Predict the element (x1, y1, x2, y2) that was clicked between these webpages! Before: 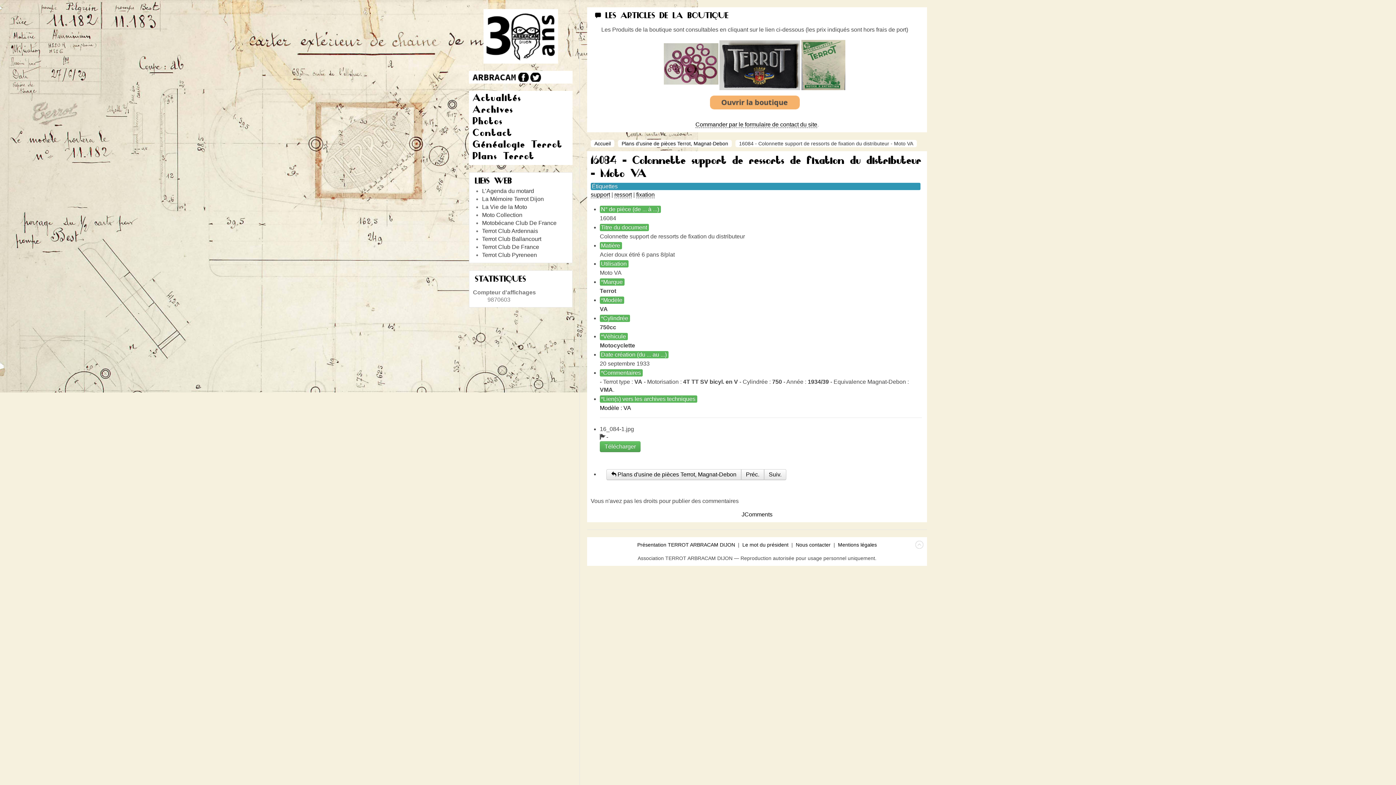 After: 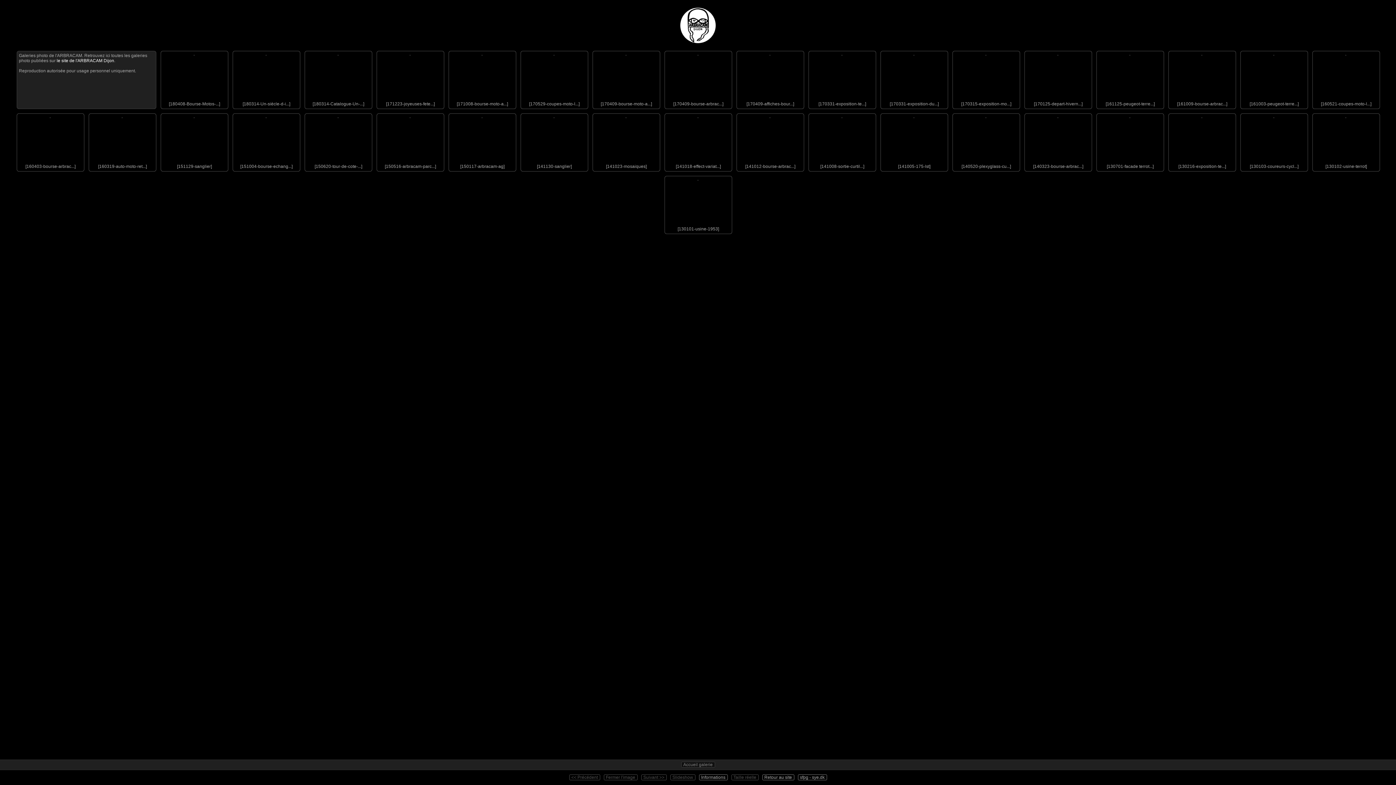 Action: label: Photos bbox: (472, 117, 569, 126)